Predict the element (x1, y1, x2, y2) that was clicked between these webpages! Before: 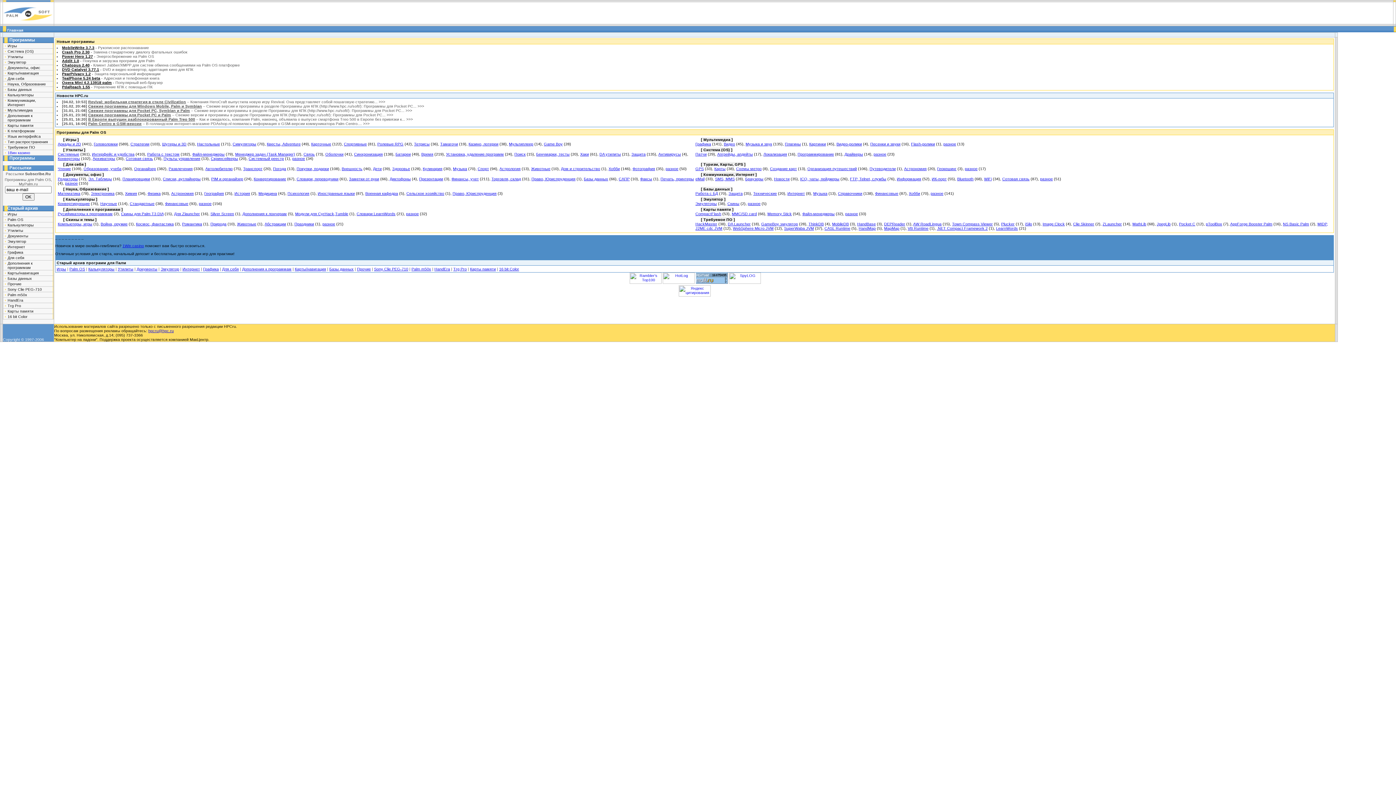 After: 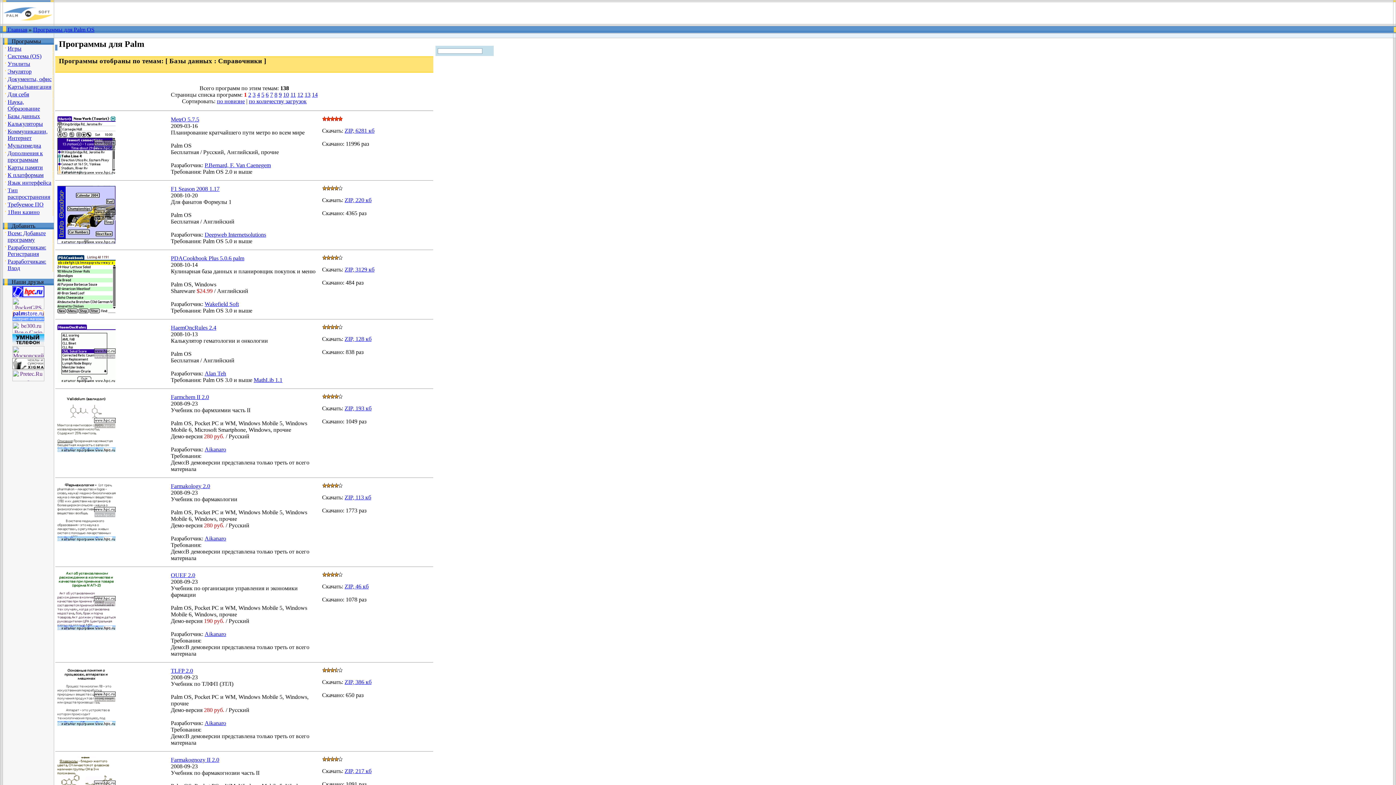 Action: label: Справочники bbox: (838, 191, 862, 195)